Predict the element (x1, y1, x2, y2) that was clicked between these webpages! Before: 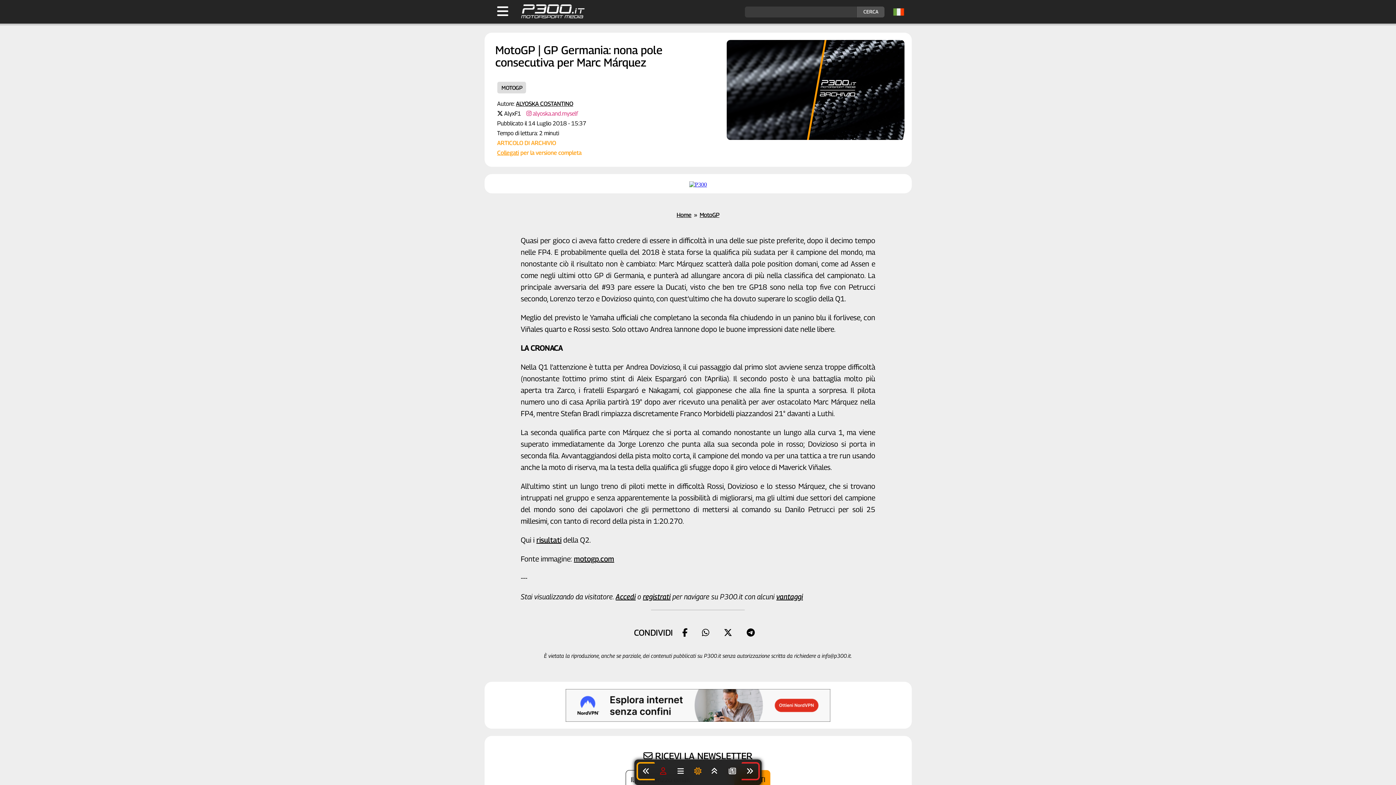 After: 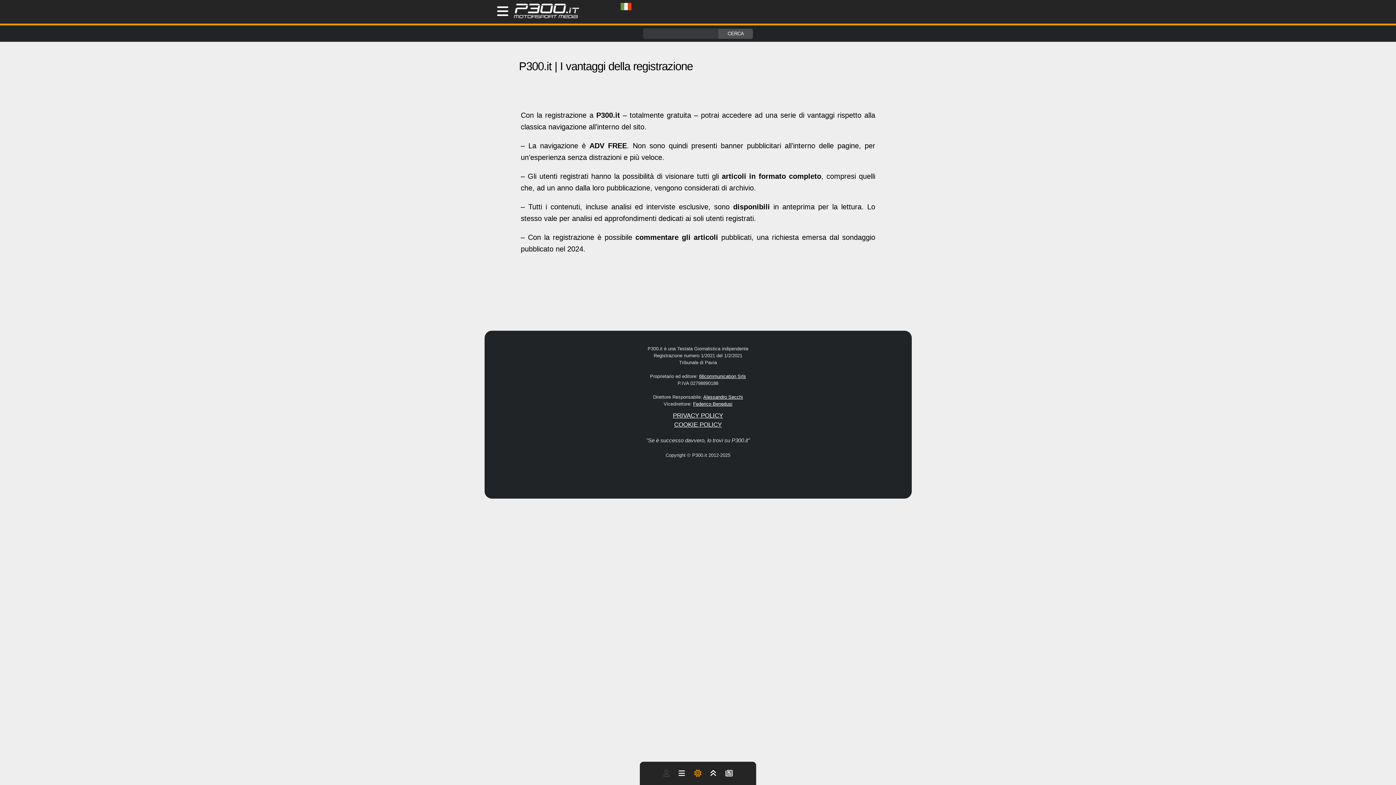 Action: bbox: (776, 592, 803, 601) label: vantaggi